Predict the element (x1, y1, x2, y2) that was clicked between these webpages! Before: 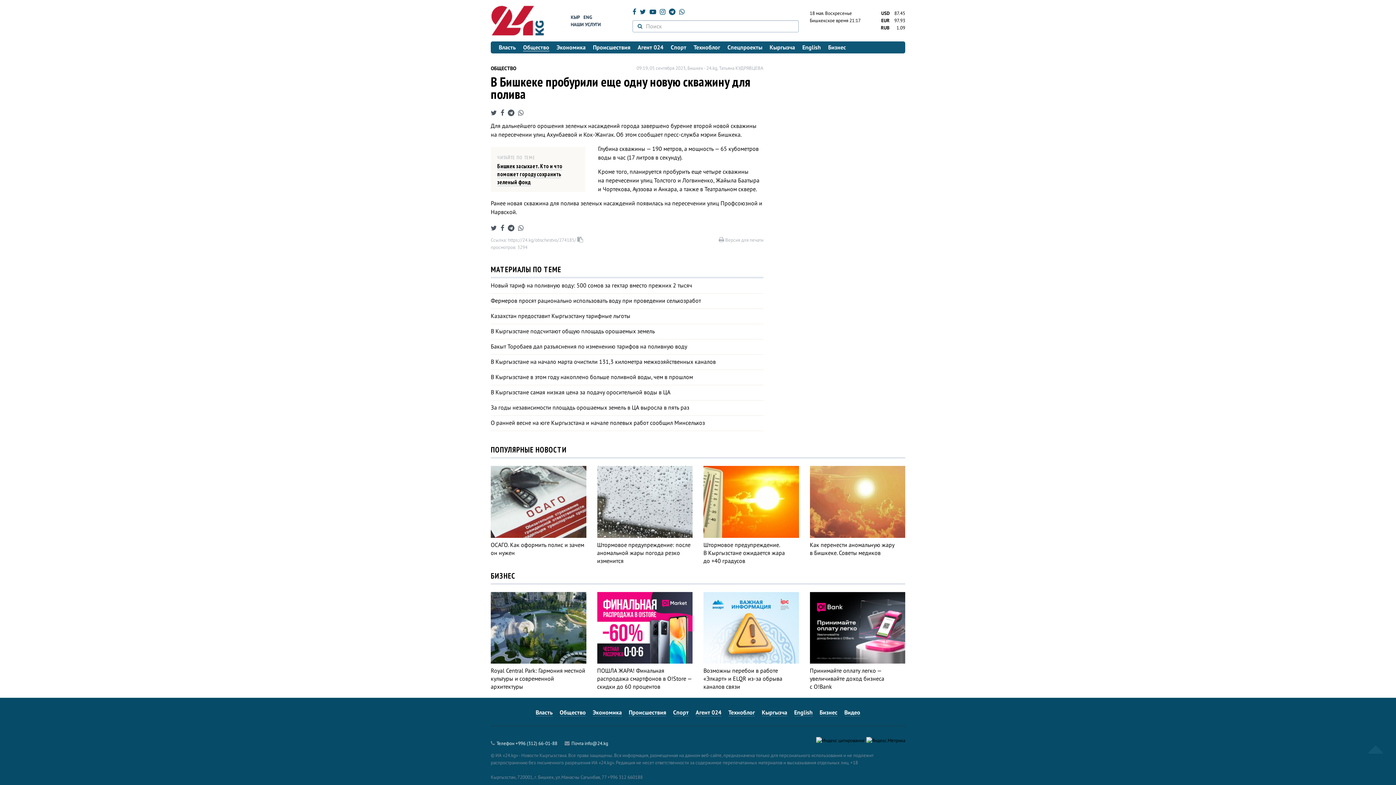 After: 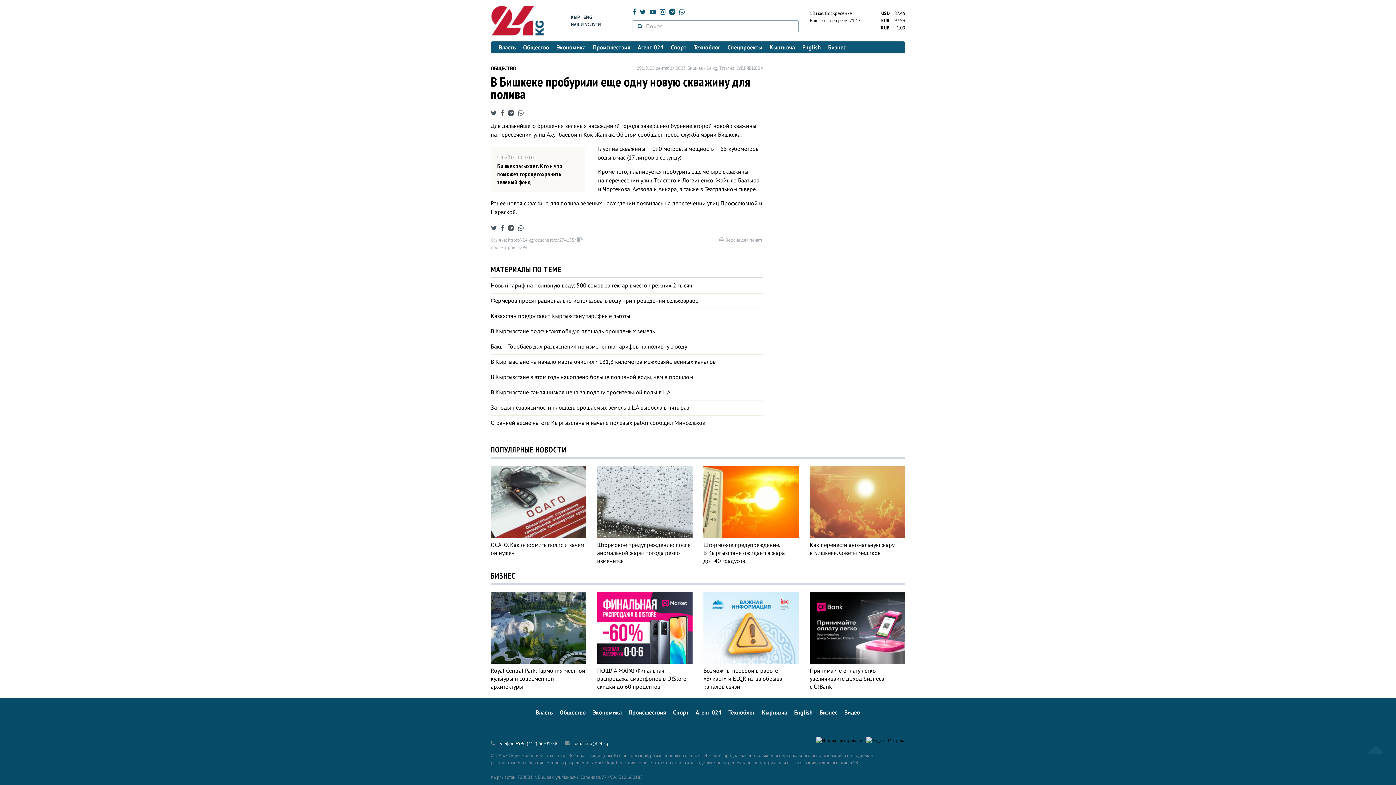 Action: bbox: (584, 740, 608, 746) label: info@24.kg